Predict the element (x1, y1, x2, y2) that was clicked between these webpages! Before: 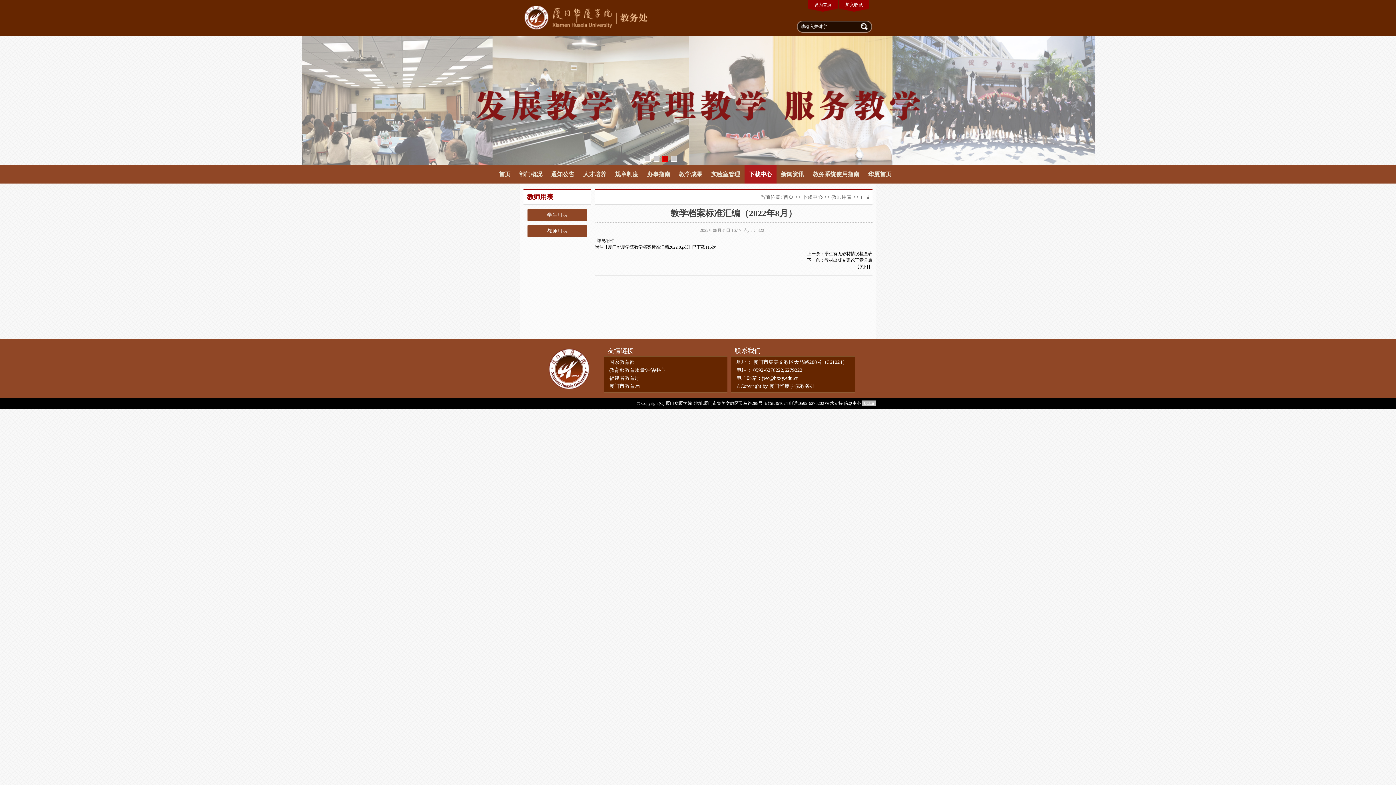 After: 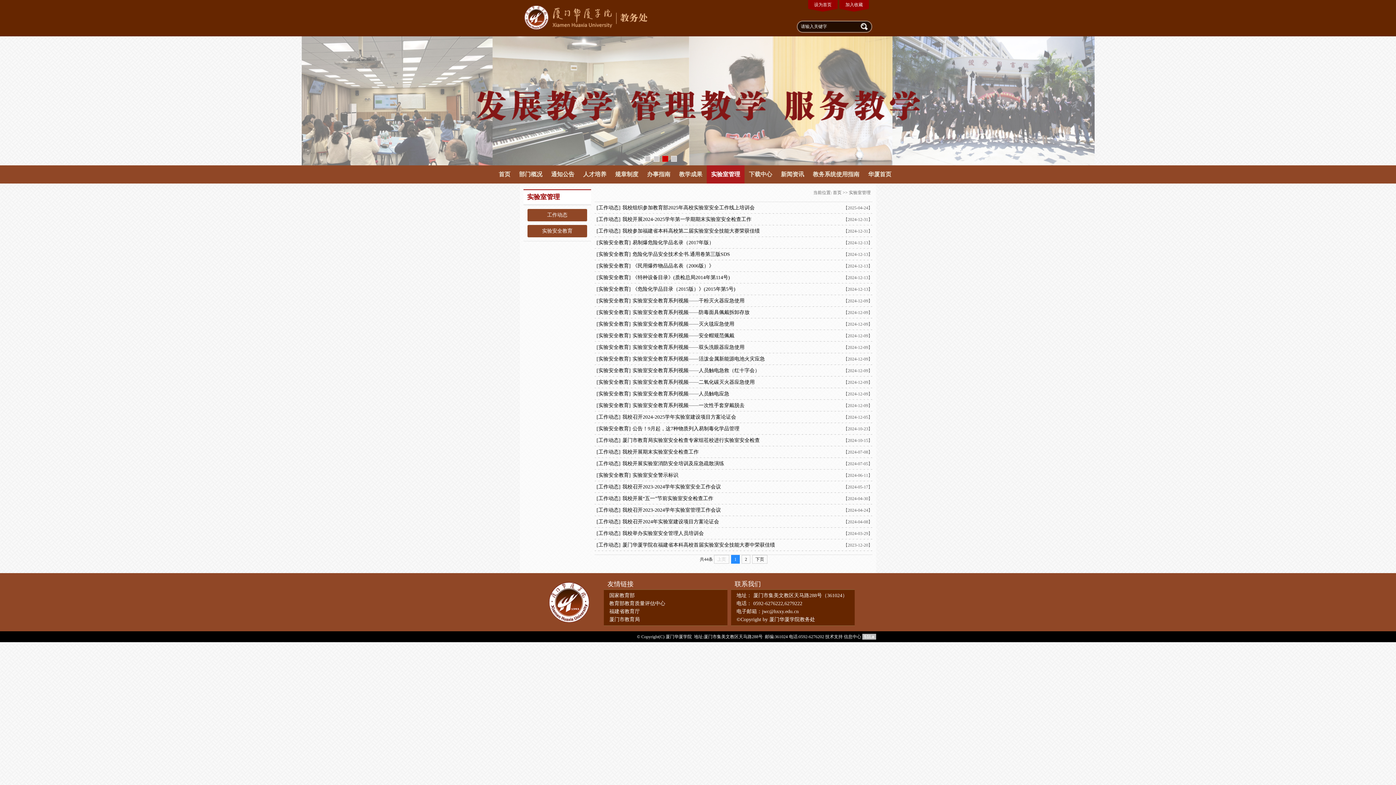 Action: bbox: (706, 165, 744, 183) label: 实验室管理